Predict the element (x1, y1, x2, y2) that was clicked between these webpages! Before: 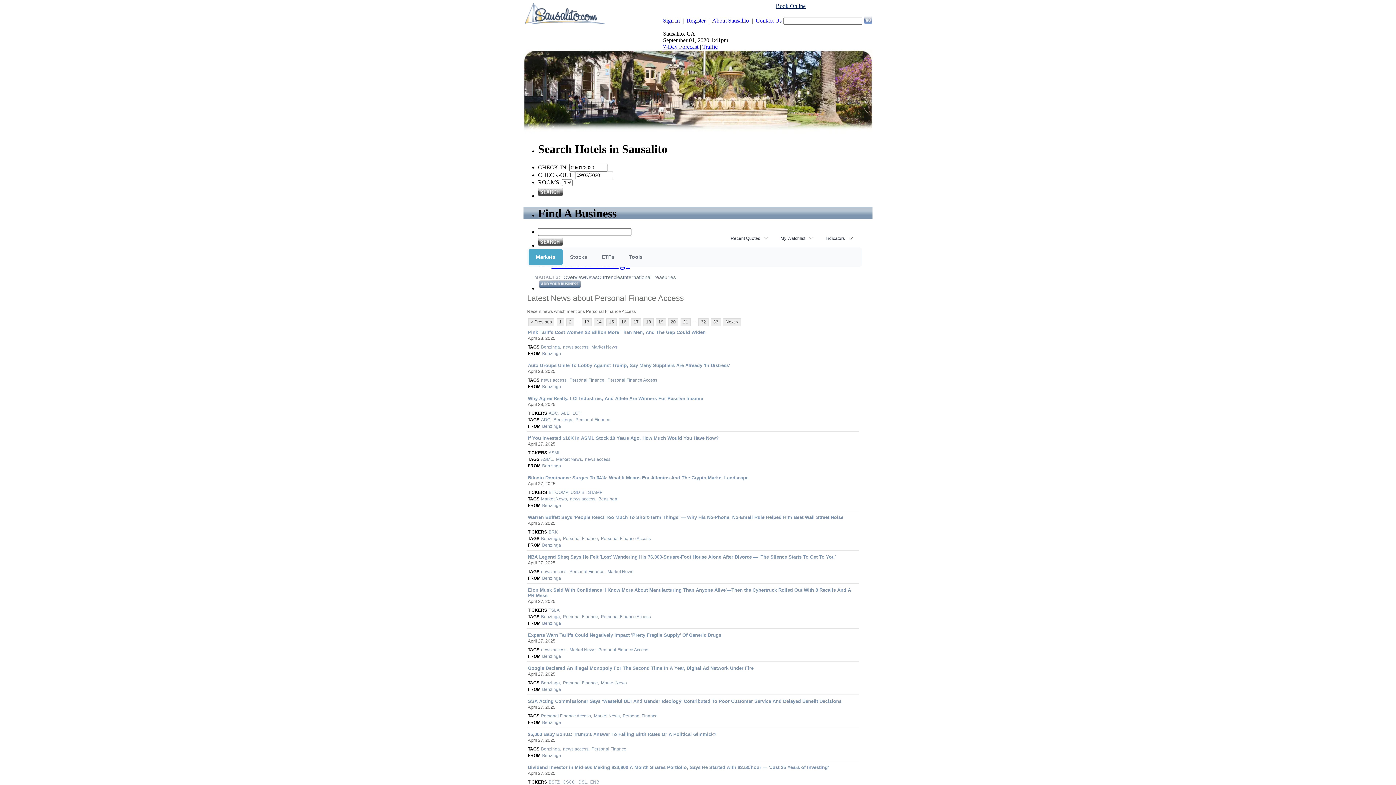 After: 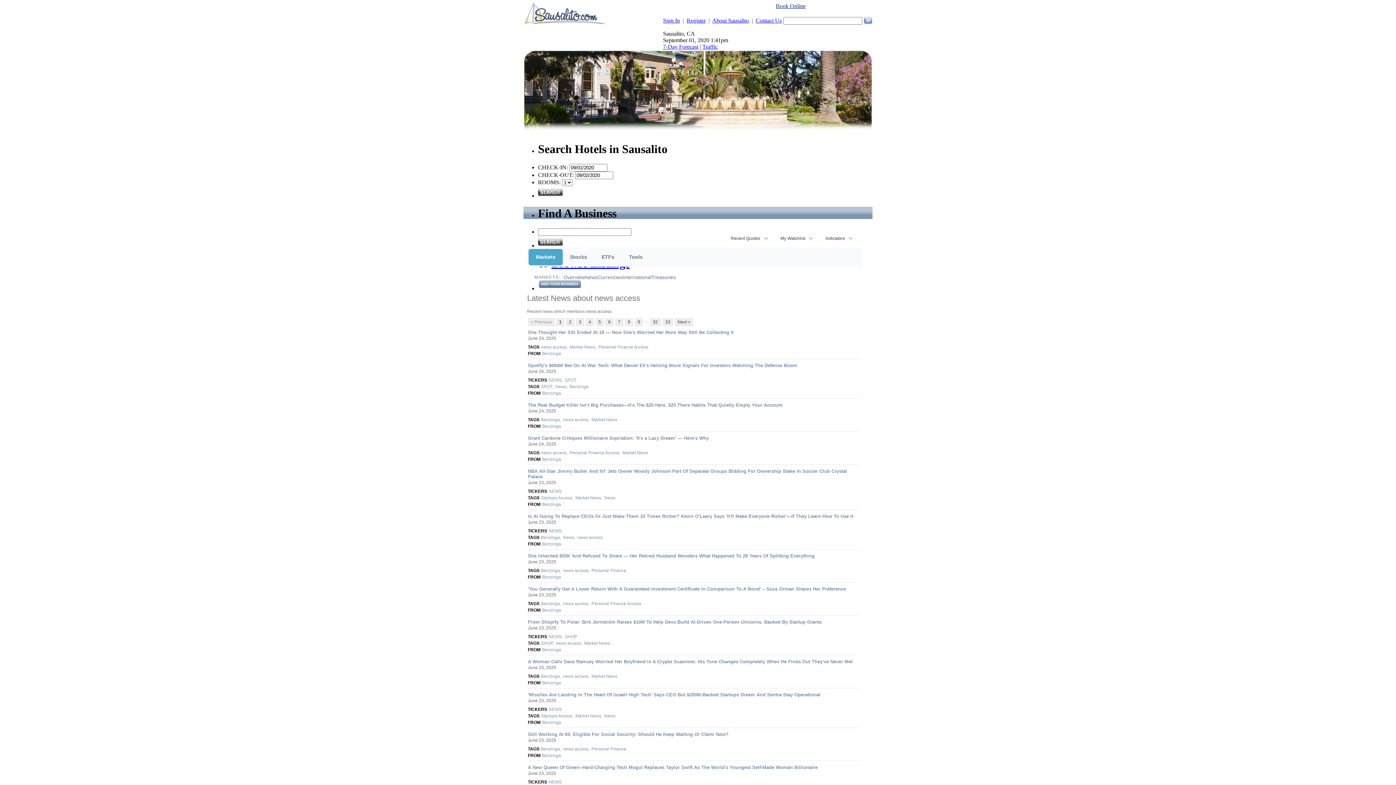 Action: label: news access bbox: (570, 496, 596, 502)